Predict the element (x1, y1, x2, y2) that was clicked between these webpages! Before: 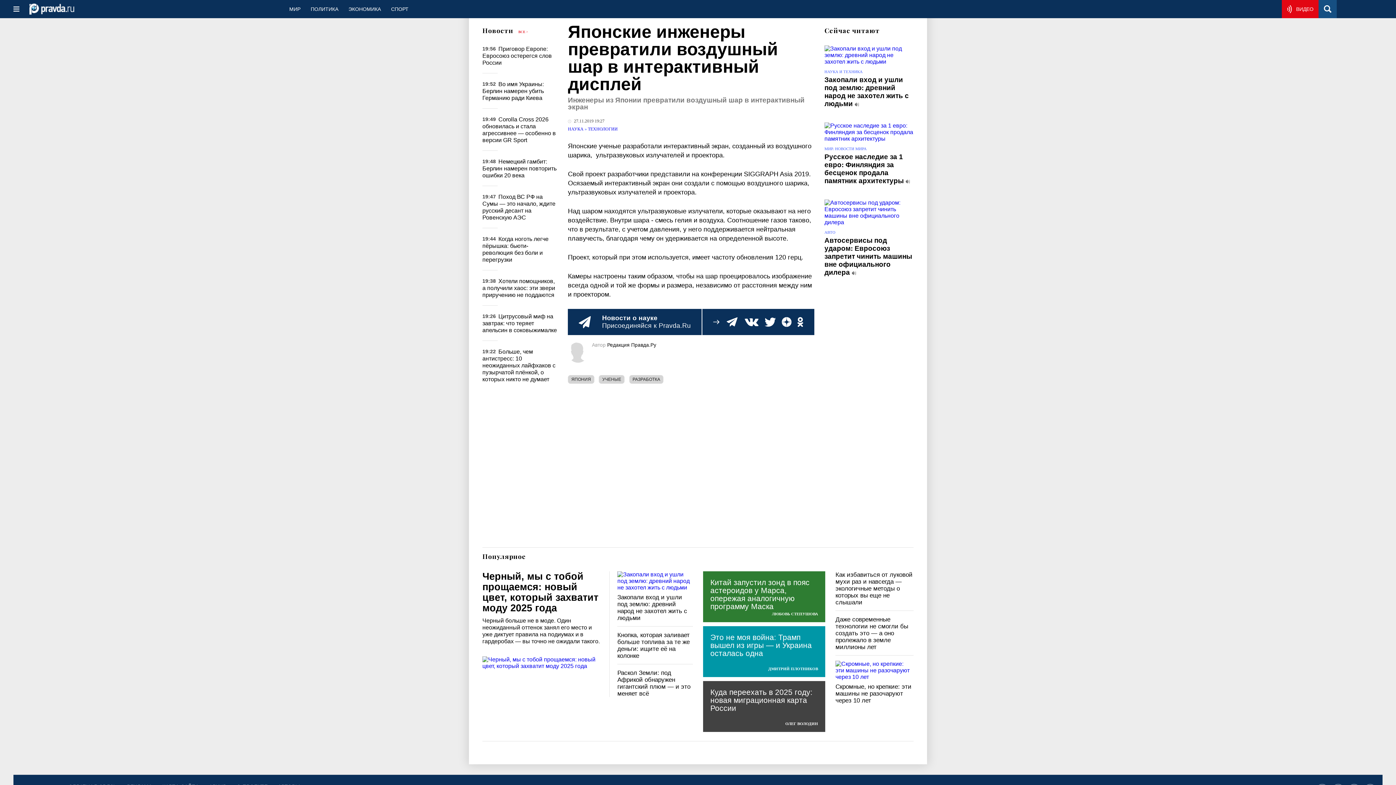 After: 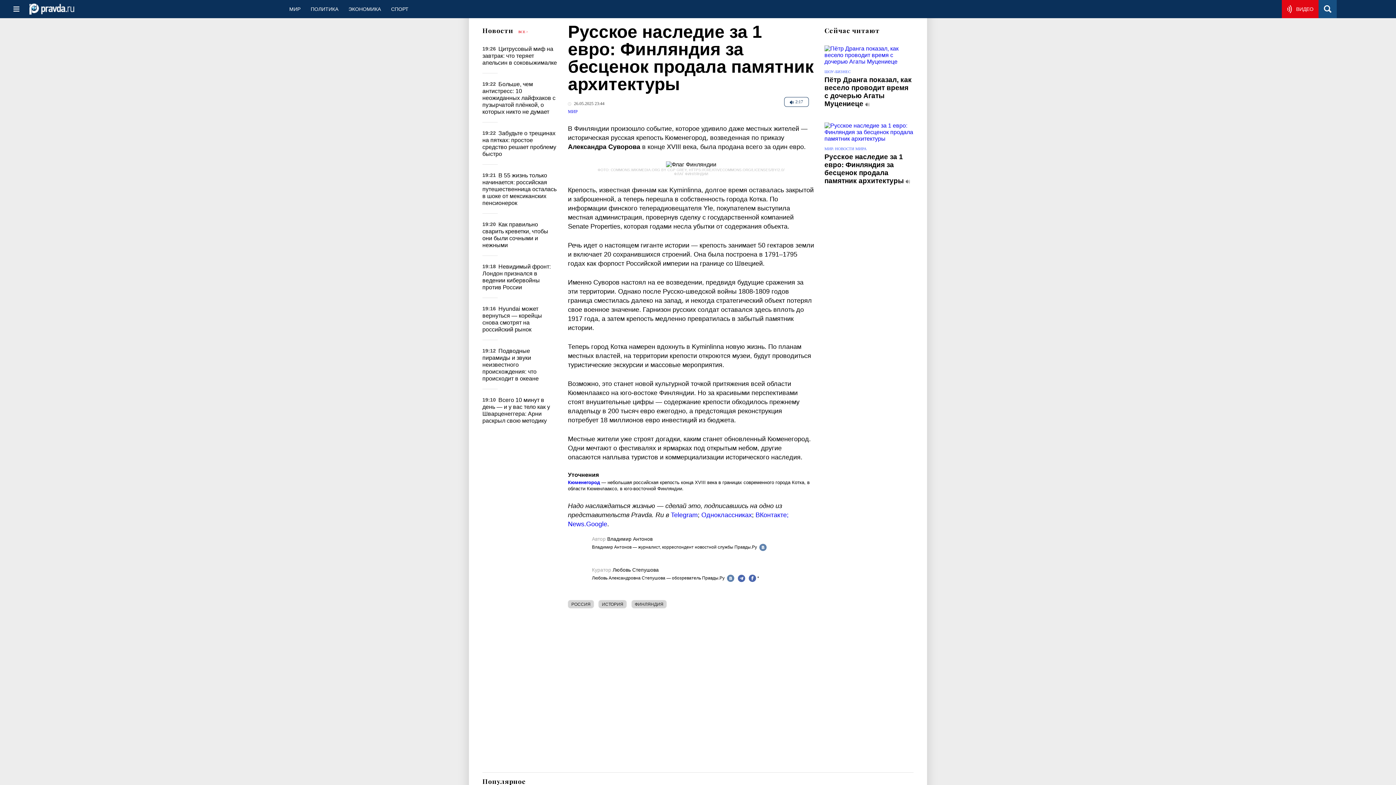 Action: label:   bbox: (905, 177, 911, 184)